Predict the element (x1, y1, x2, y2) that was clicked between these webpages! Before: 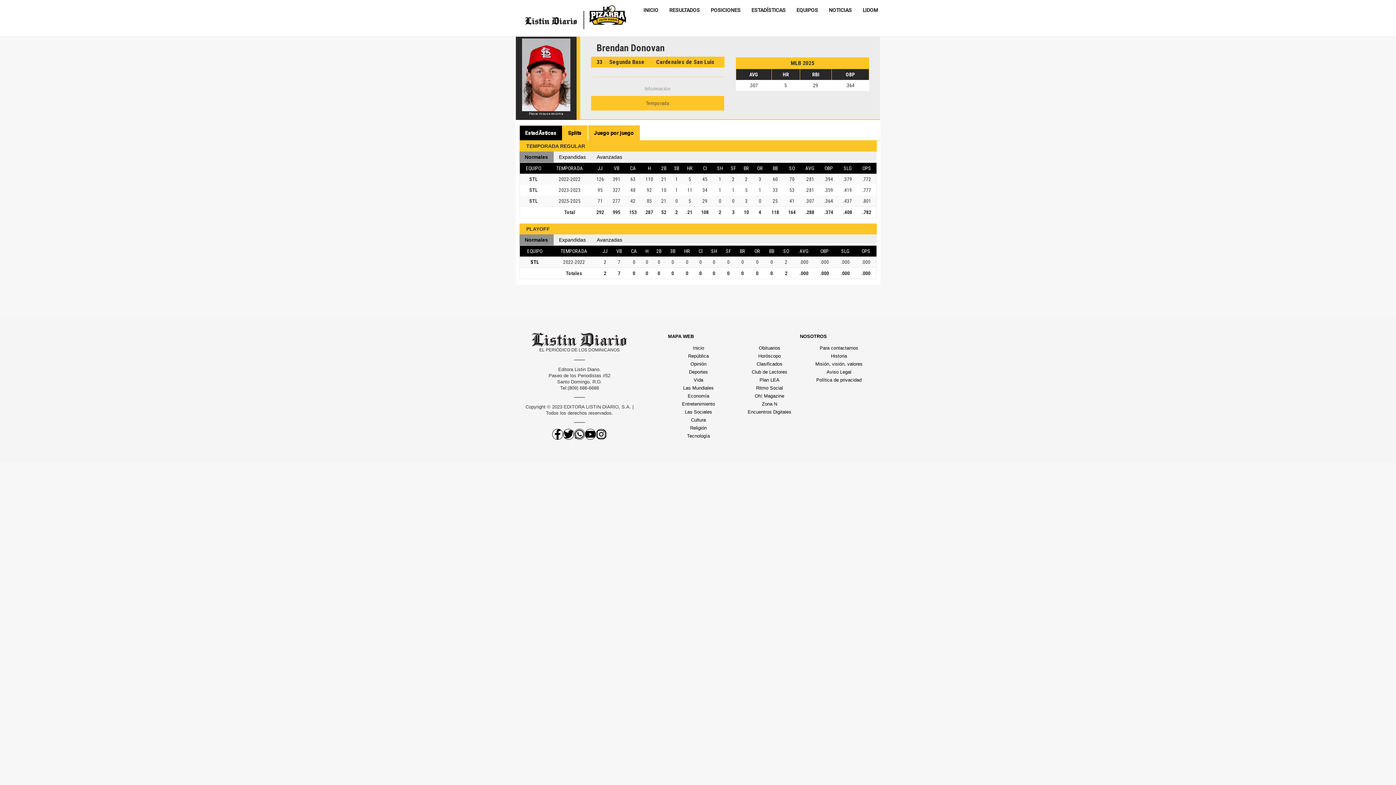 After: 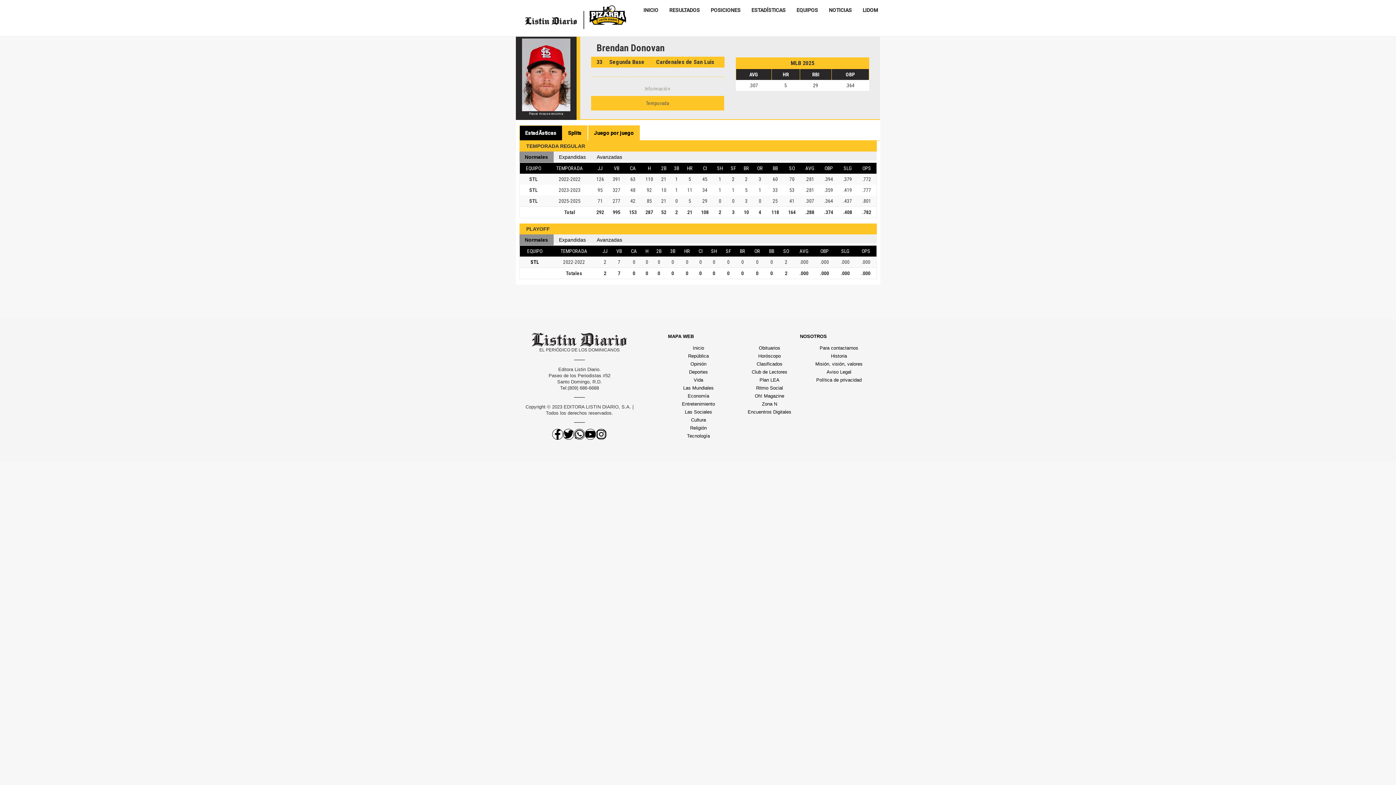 Action: label: NOTICIAS bbox: (823, 0, 857, 19)